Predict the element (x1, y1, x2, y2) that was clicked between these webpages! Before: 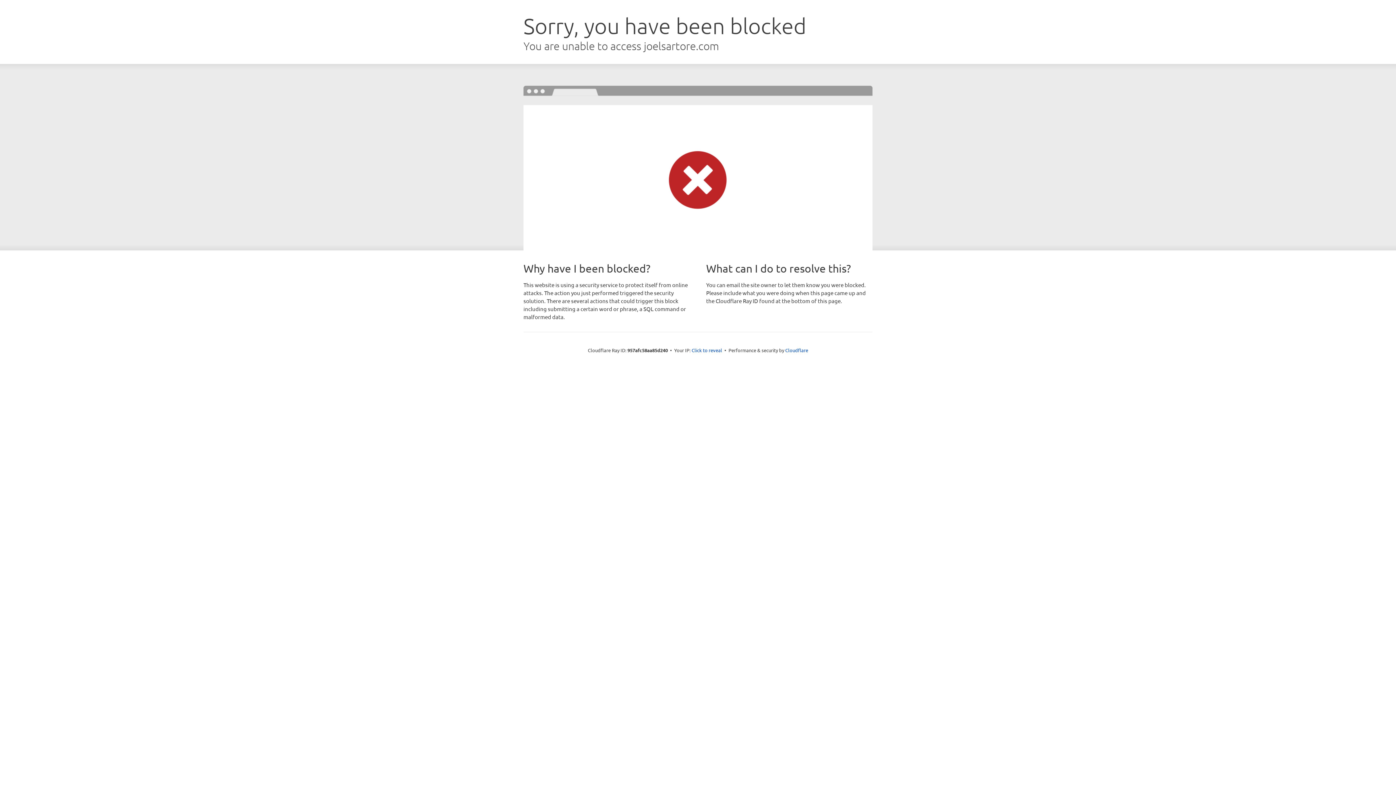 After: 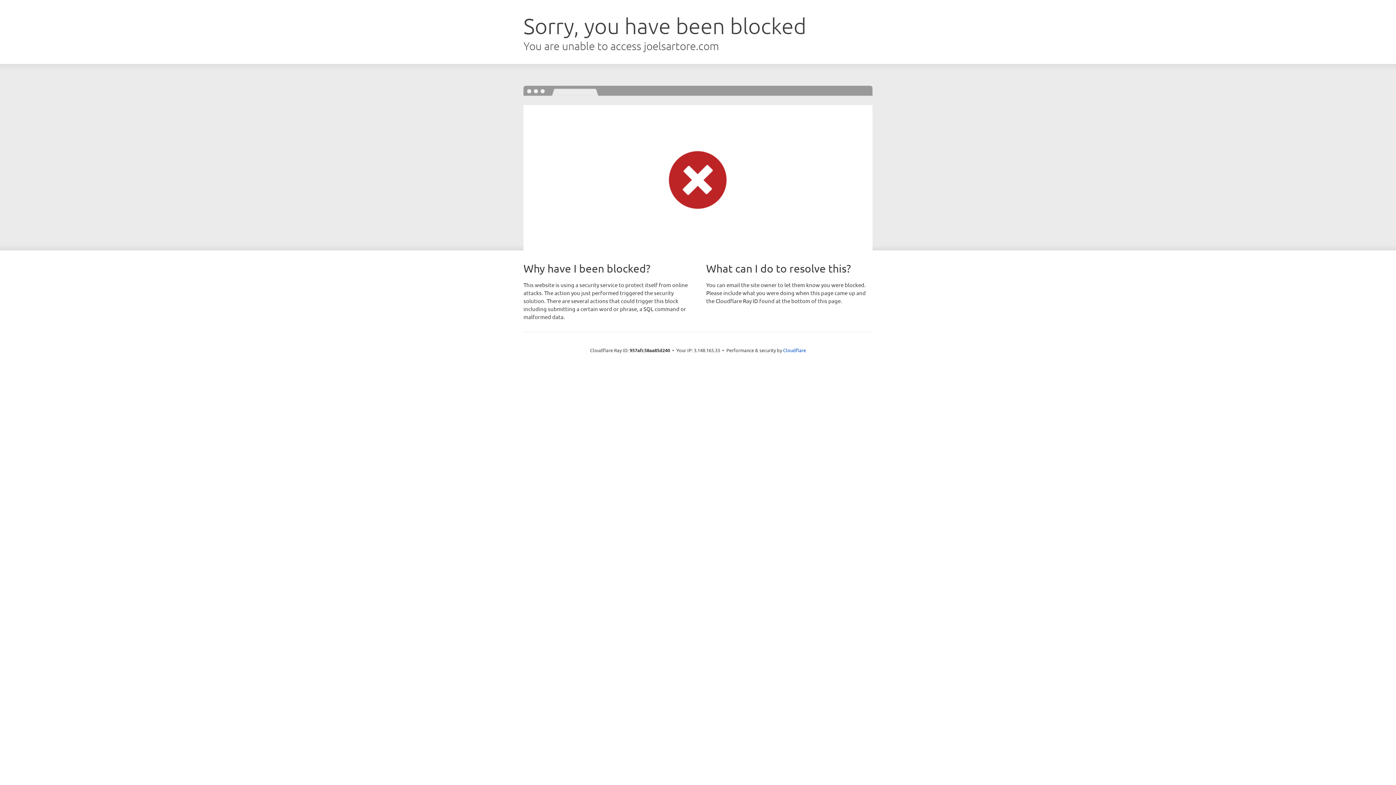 Action: label: Click to reveal bbox: (691, 346, 722, 353)